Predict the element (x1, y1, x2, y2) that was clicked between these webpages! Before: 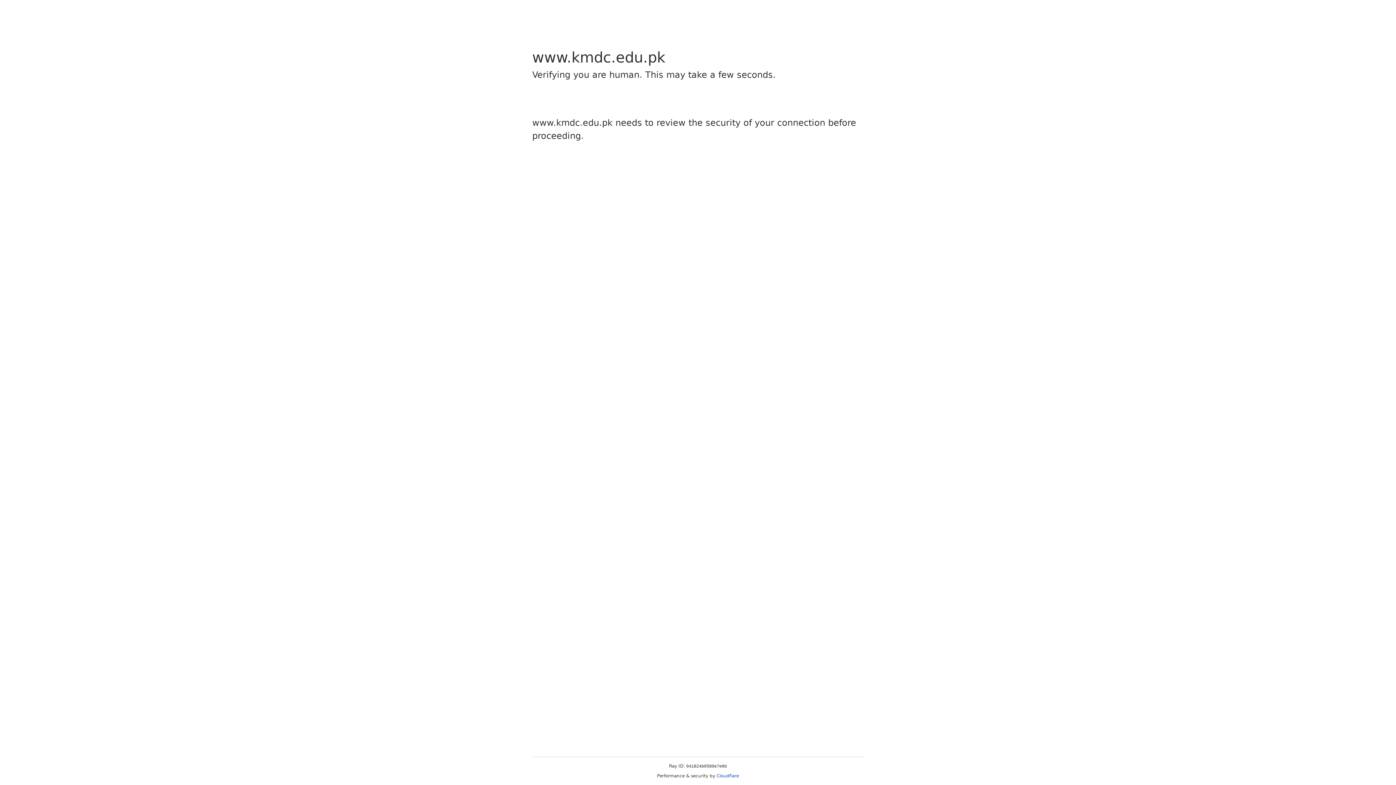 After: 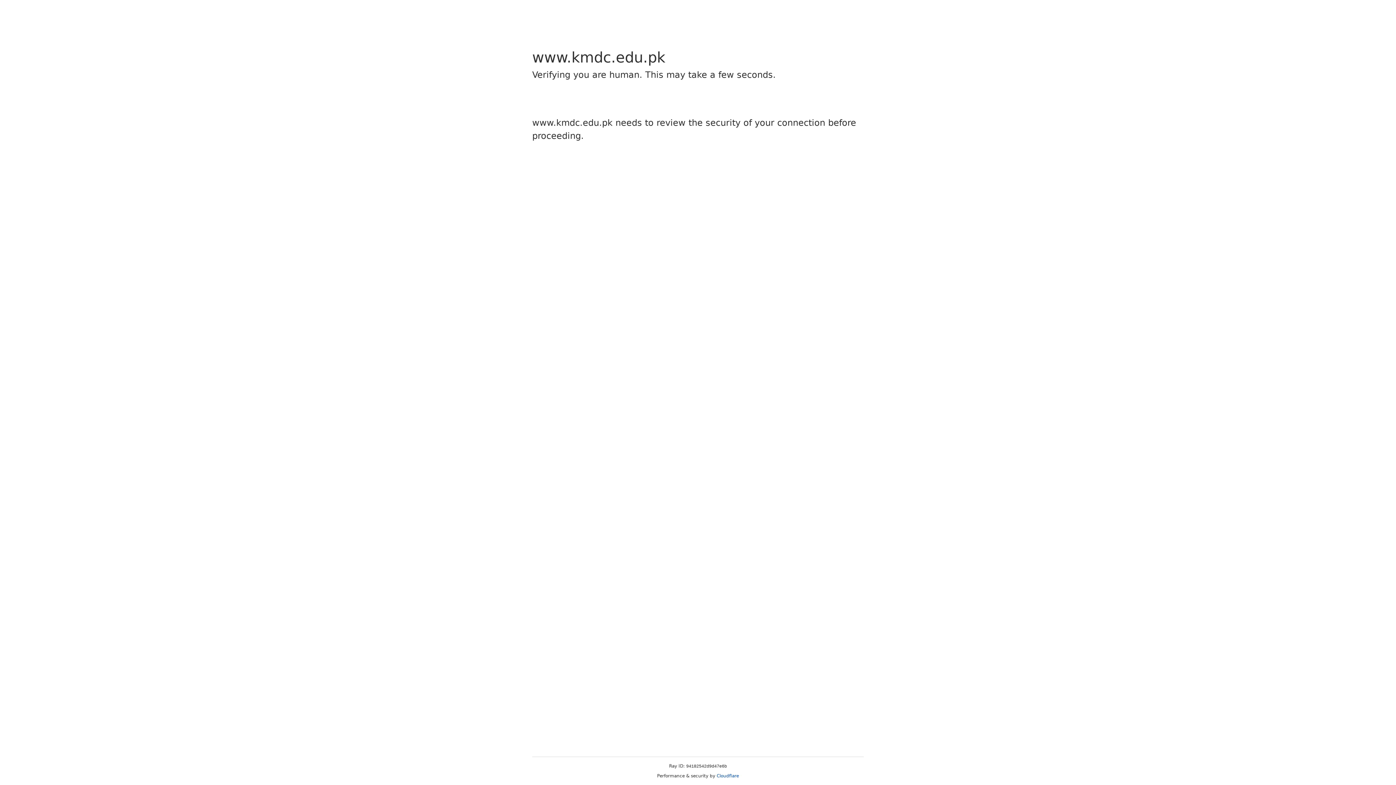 Action: label: Cloudflare bbox: (716, 773, 739, 778)